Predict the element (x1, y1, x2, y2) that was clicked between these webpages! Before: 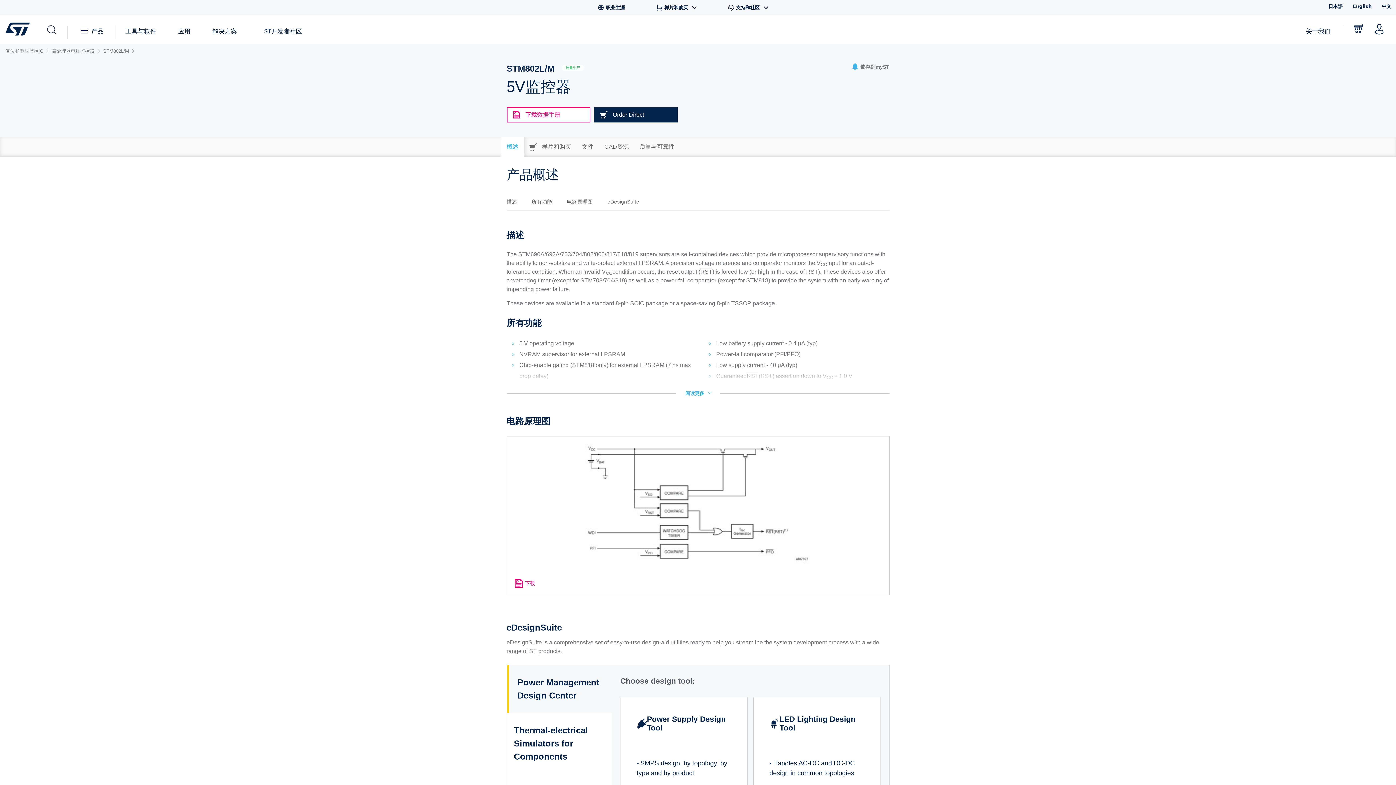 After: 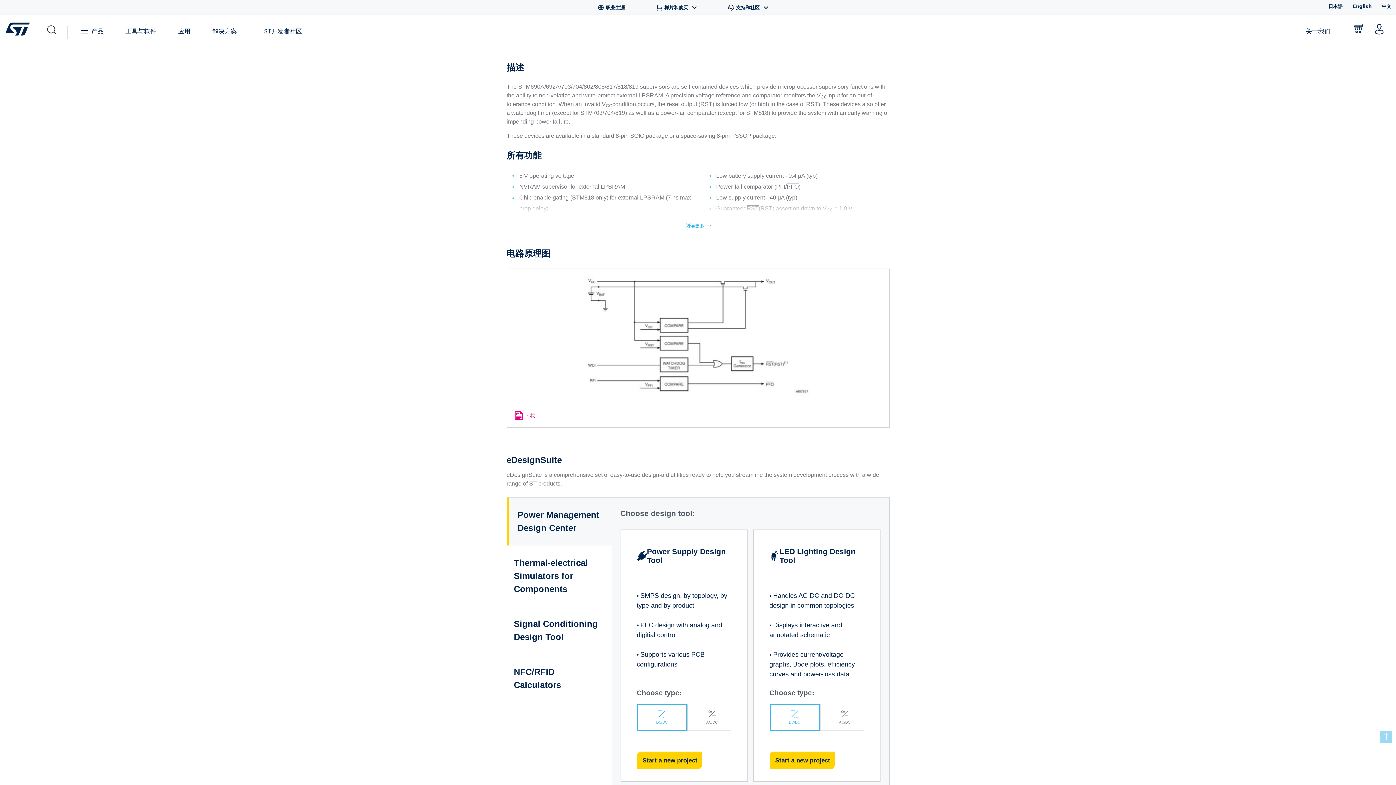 Action: bbox: (506, 193, 517, 210) label: 描述